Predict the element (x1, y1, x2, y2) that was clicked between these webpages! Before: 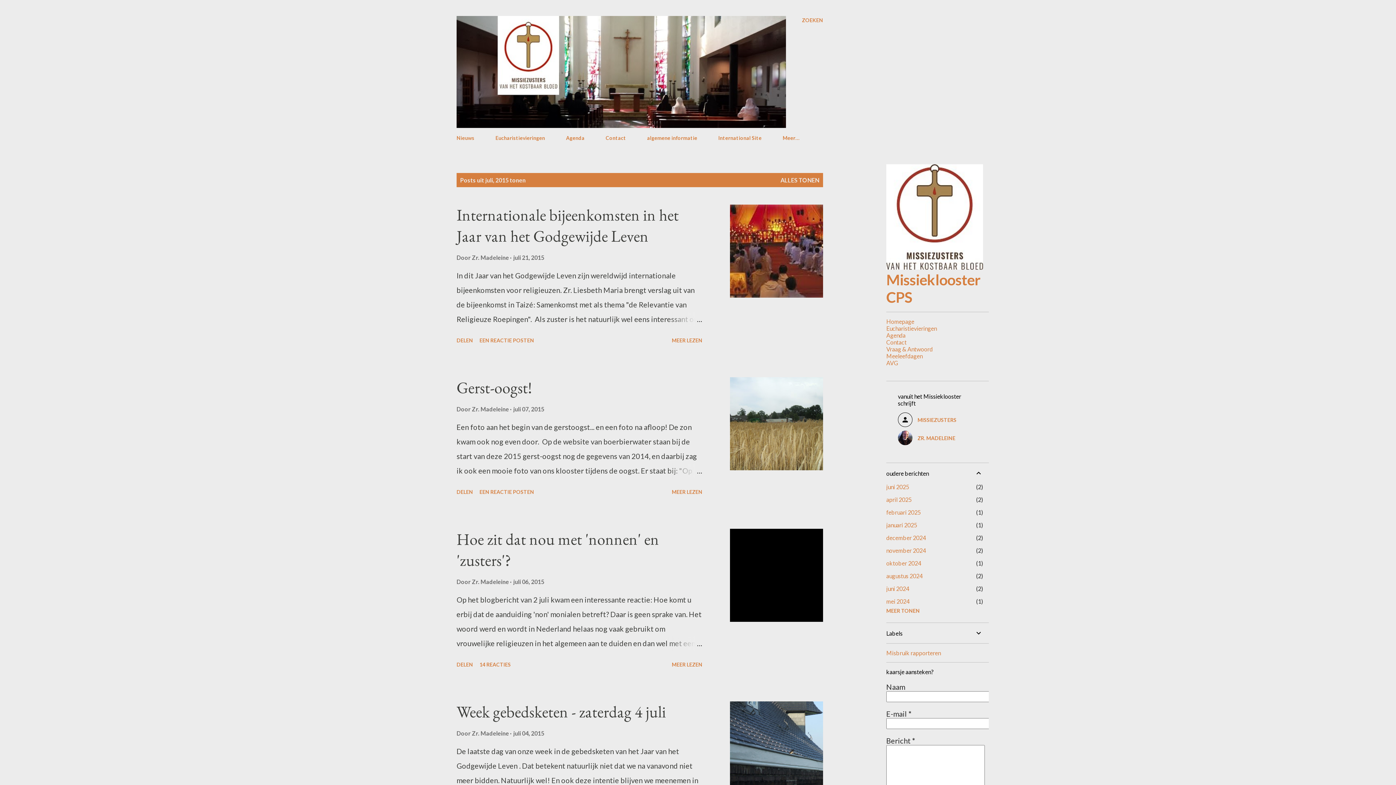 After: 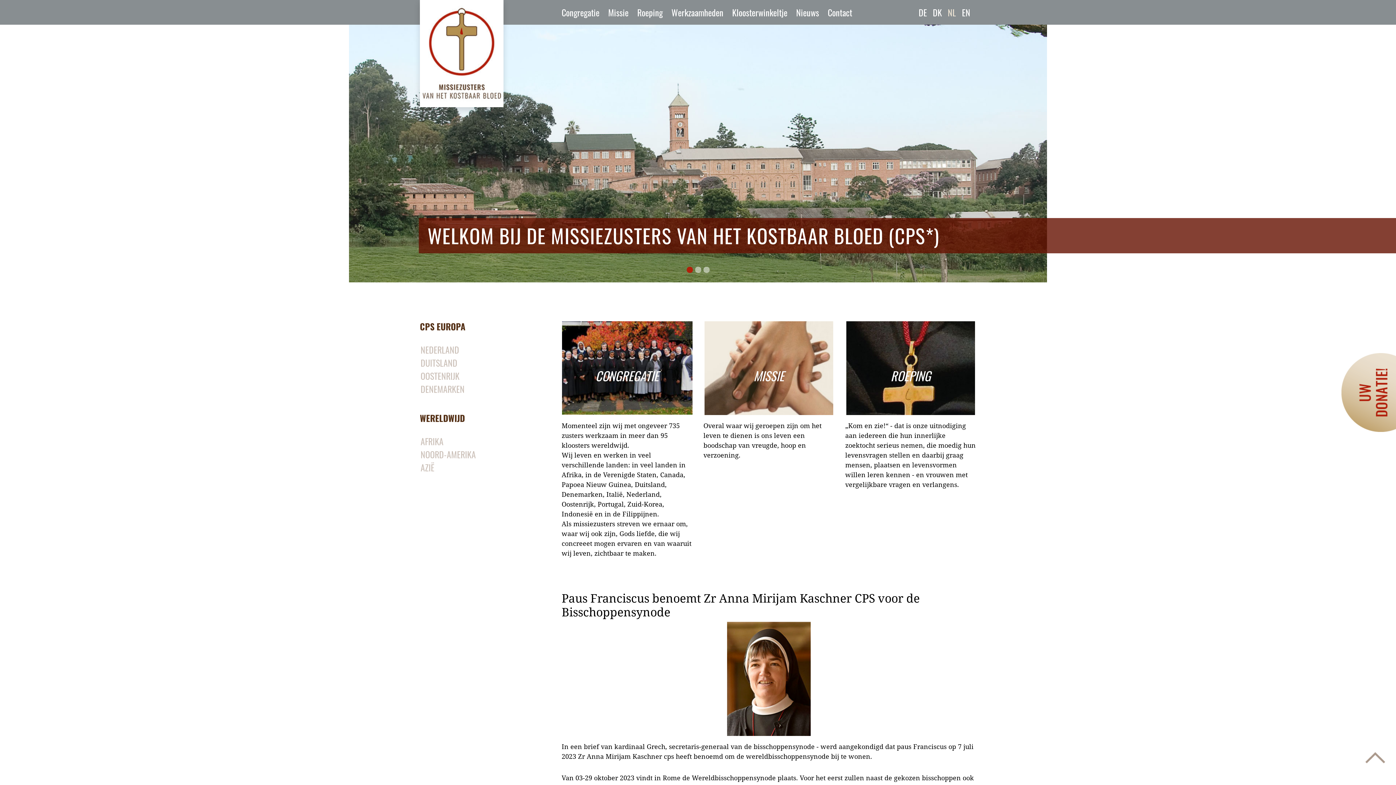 Action: bbox: (642, 130, 701, 145) label: algemene informatie